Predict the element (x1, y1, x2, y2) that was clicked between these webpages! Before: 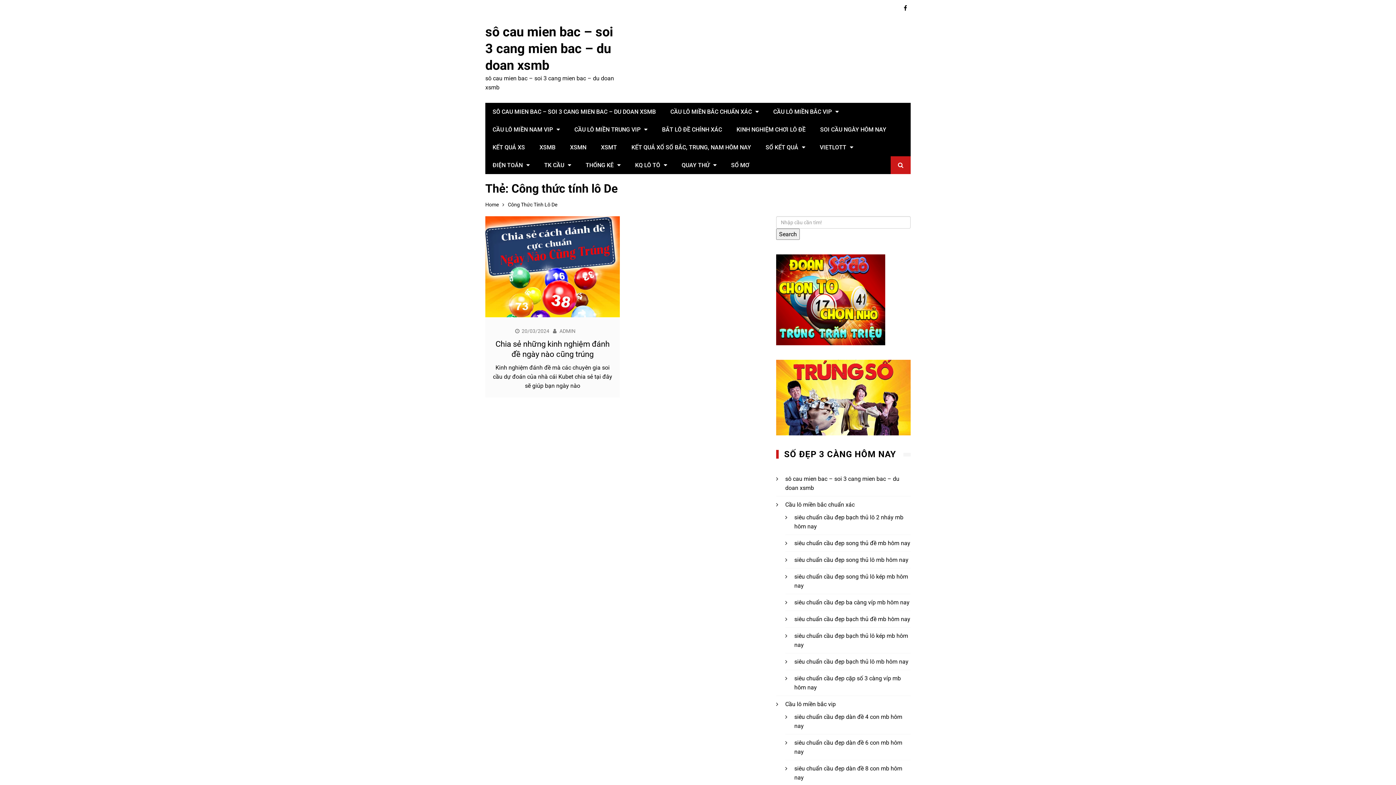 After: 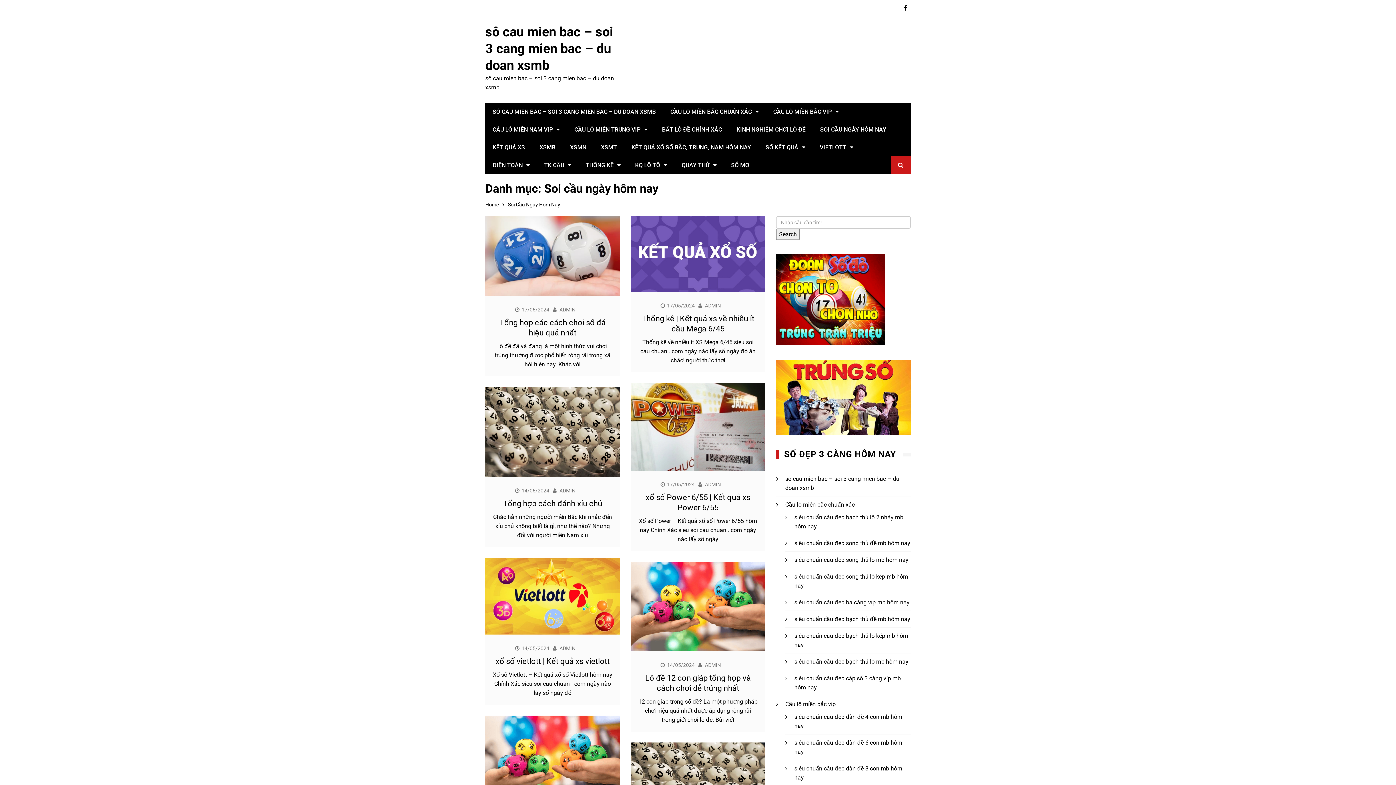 Action: label: SOI CẦU NGÀY HÔM NAY bbox: (813, 120, 893, 138)